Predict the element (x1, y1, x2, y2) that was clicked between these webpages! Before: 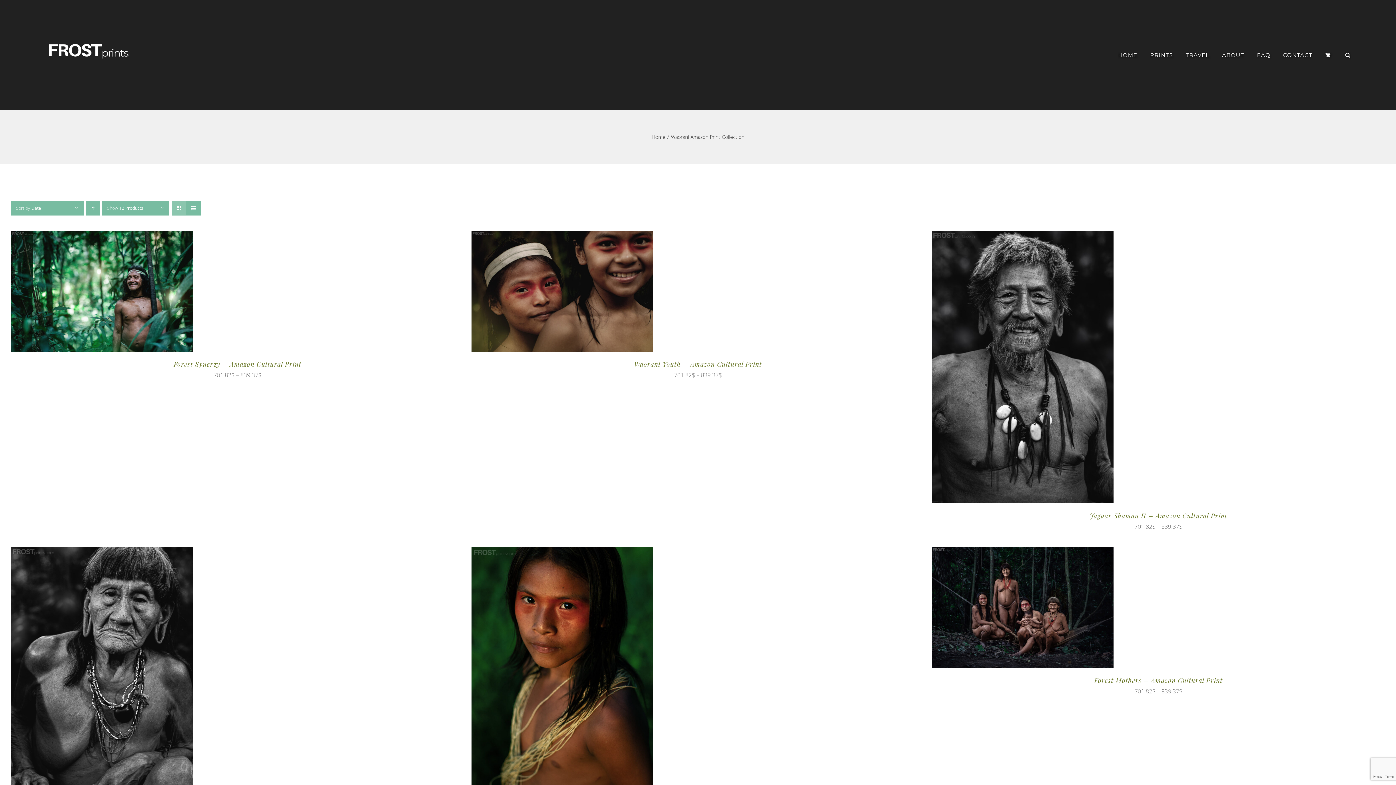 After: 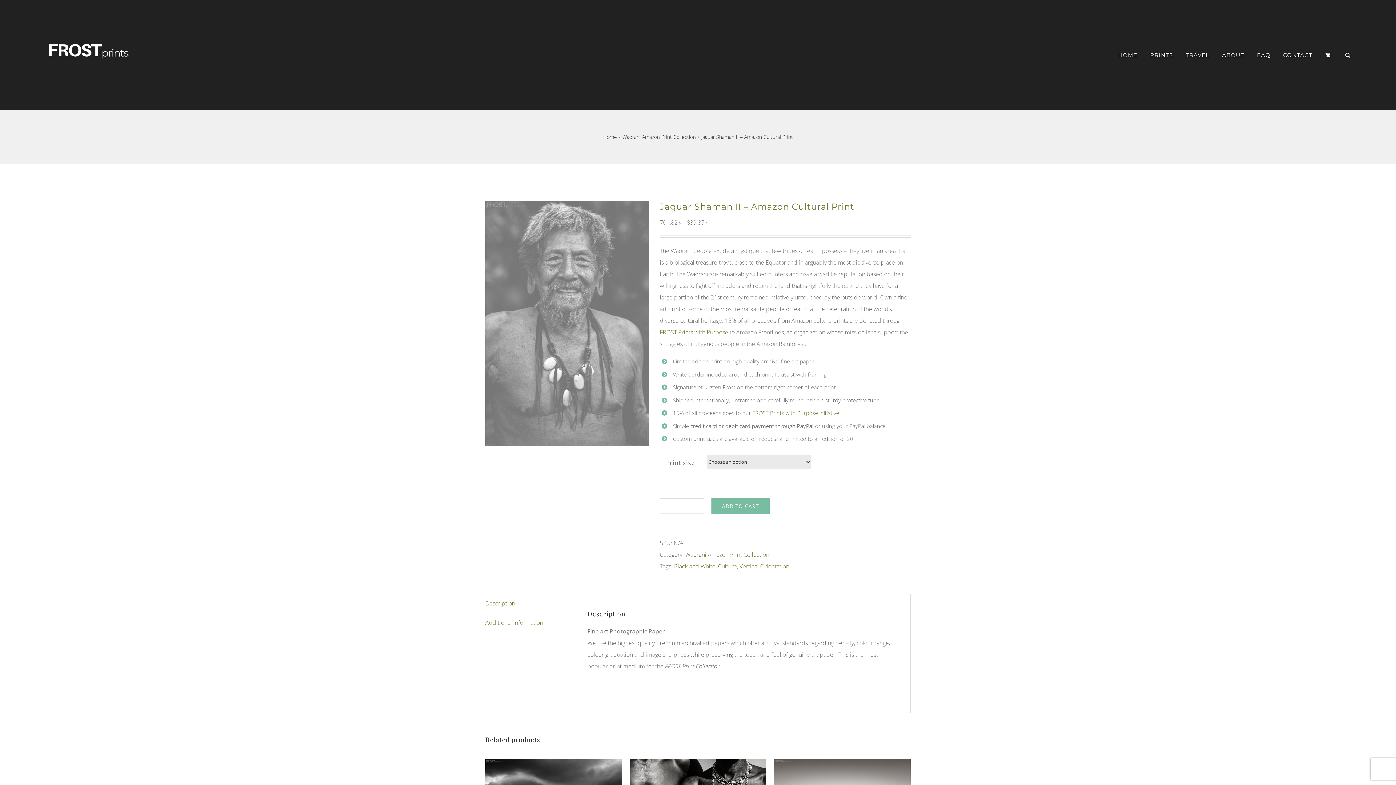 Action: bbox: (932, 232, 1113, 240) label: Jaguar Shaman II – Amazon Cultural Print